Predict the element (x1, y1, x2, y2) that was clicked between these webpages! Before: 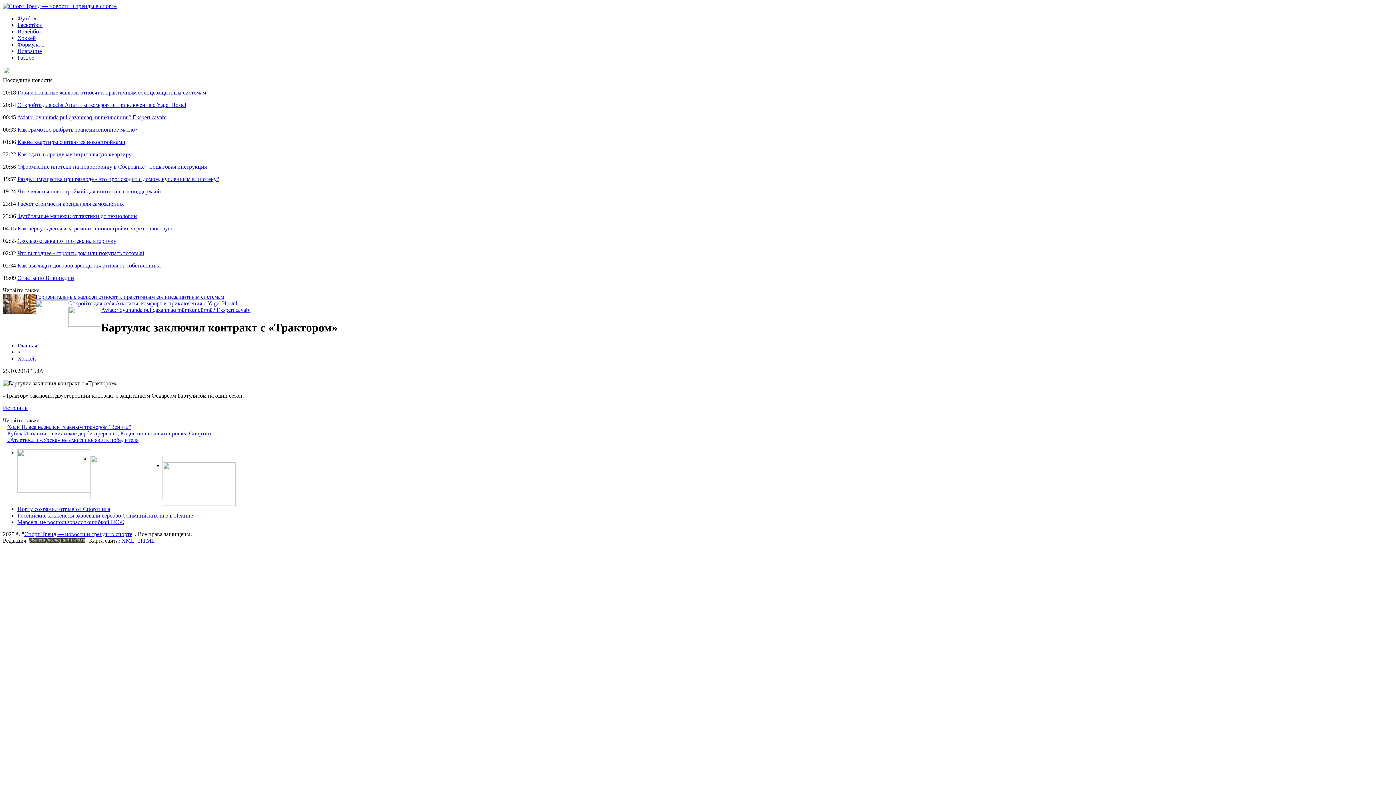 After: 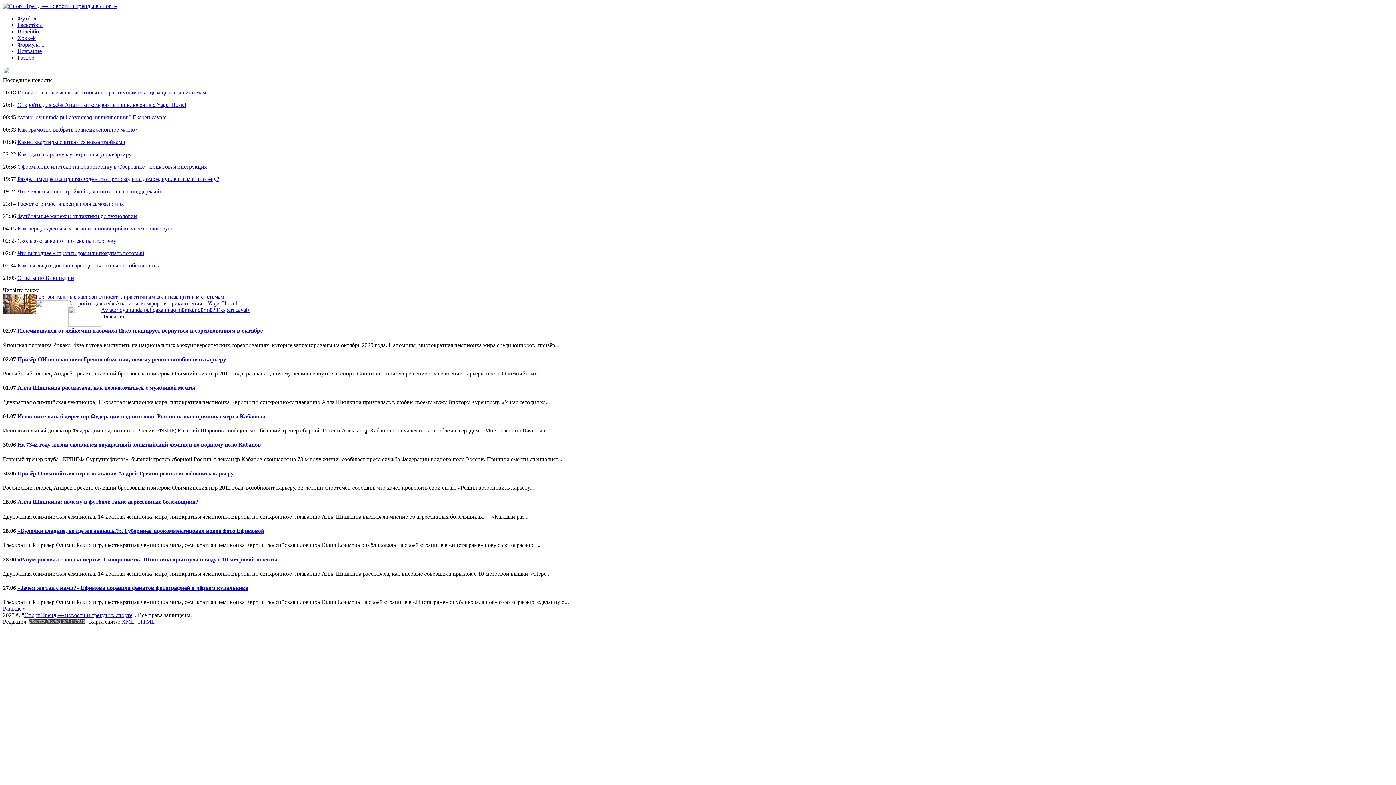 Action: bbox: (17, 48, 41, 54) label: Плавание